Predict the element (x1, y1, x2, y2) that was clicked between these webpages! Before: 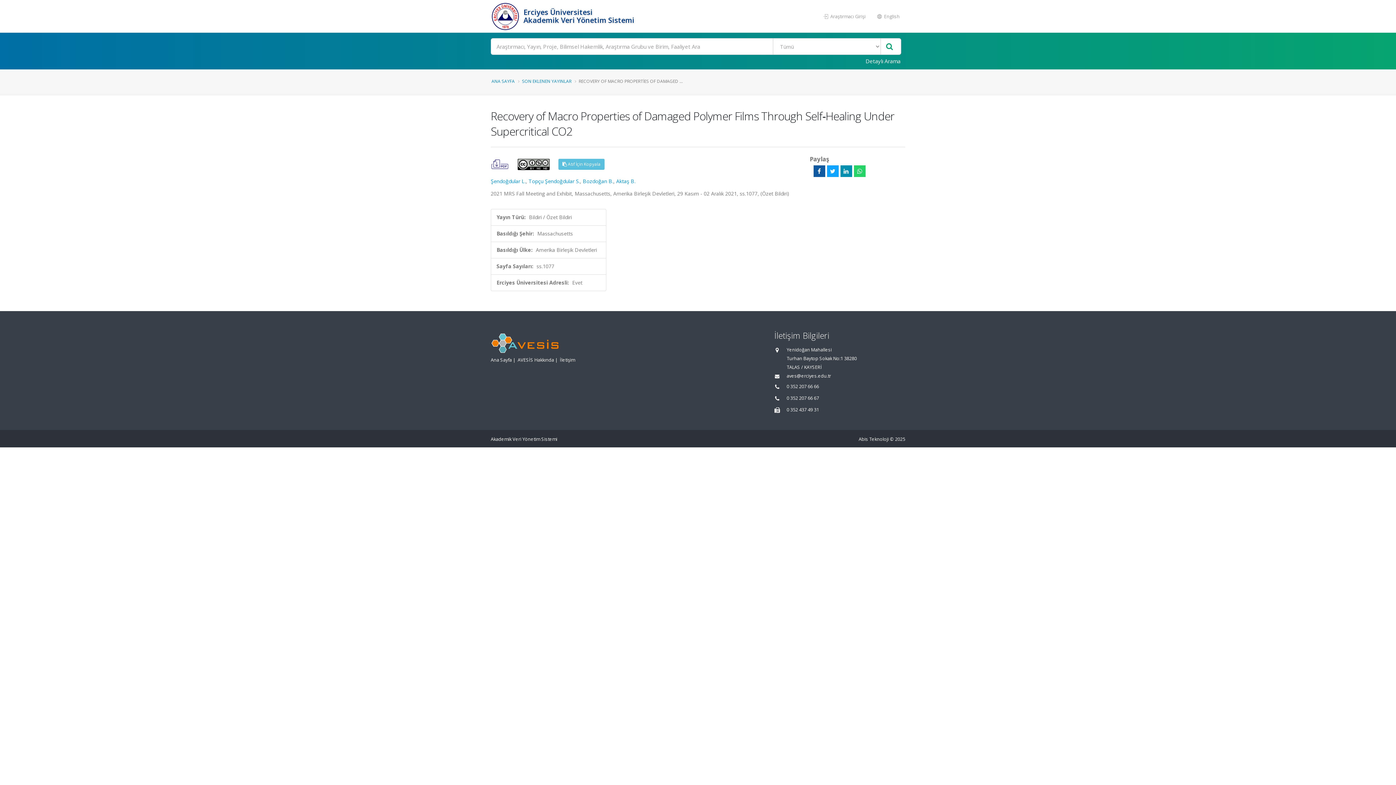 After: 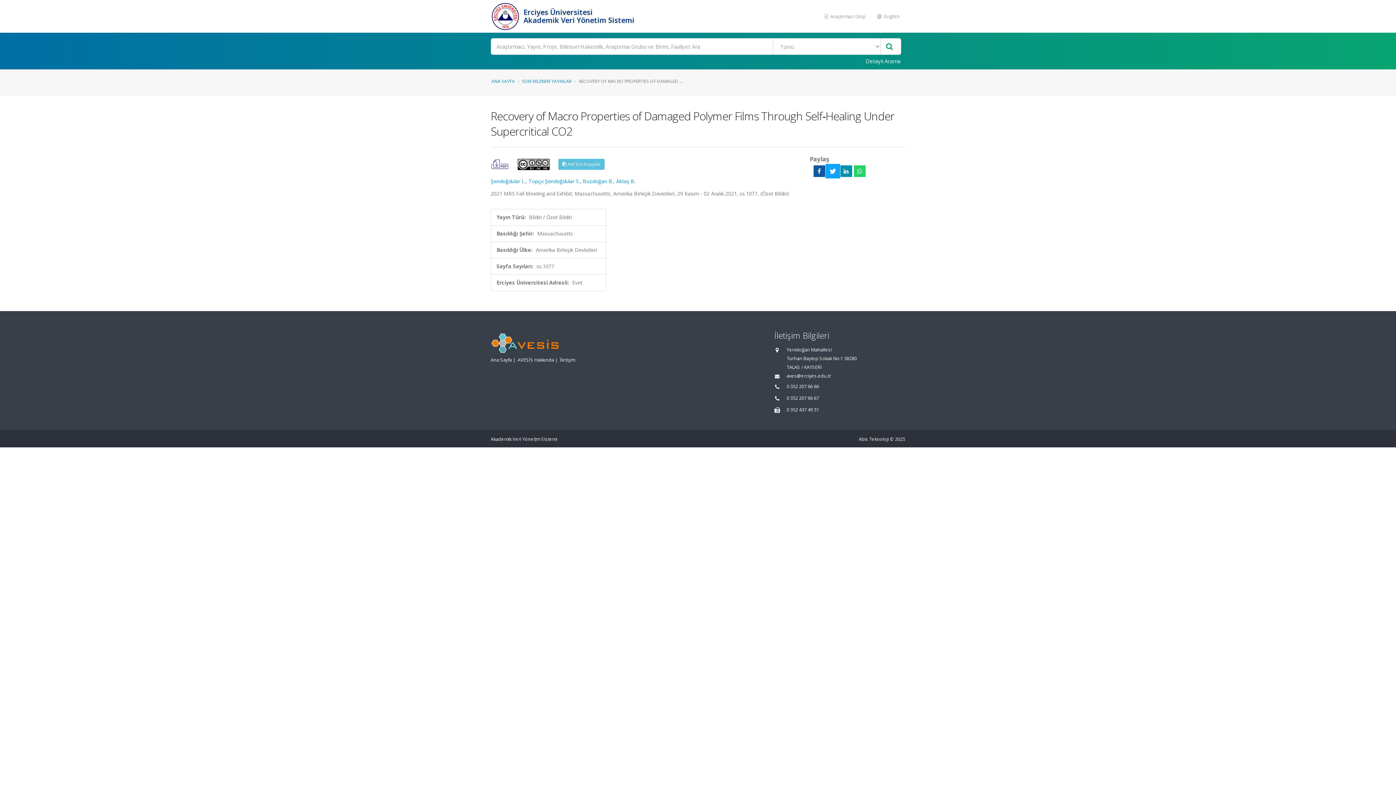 Action: bbox: (827, 165, 838, 177)